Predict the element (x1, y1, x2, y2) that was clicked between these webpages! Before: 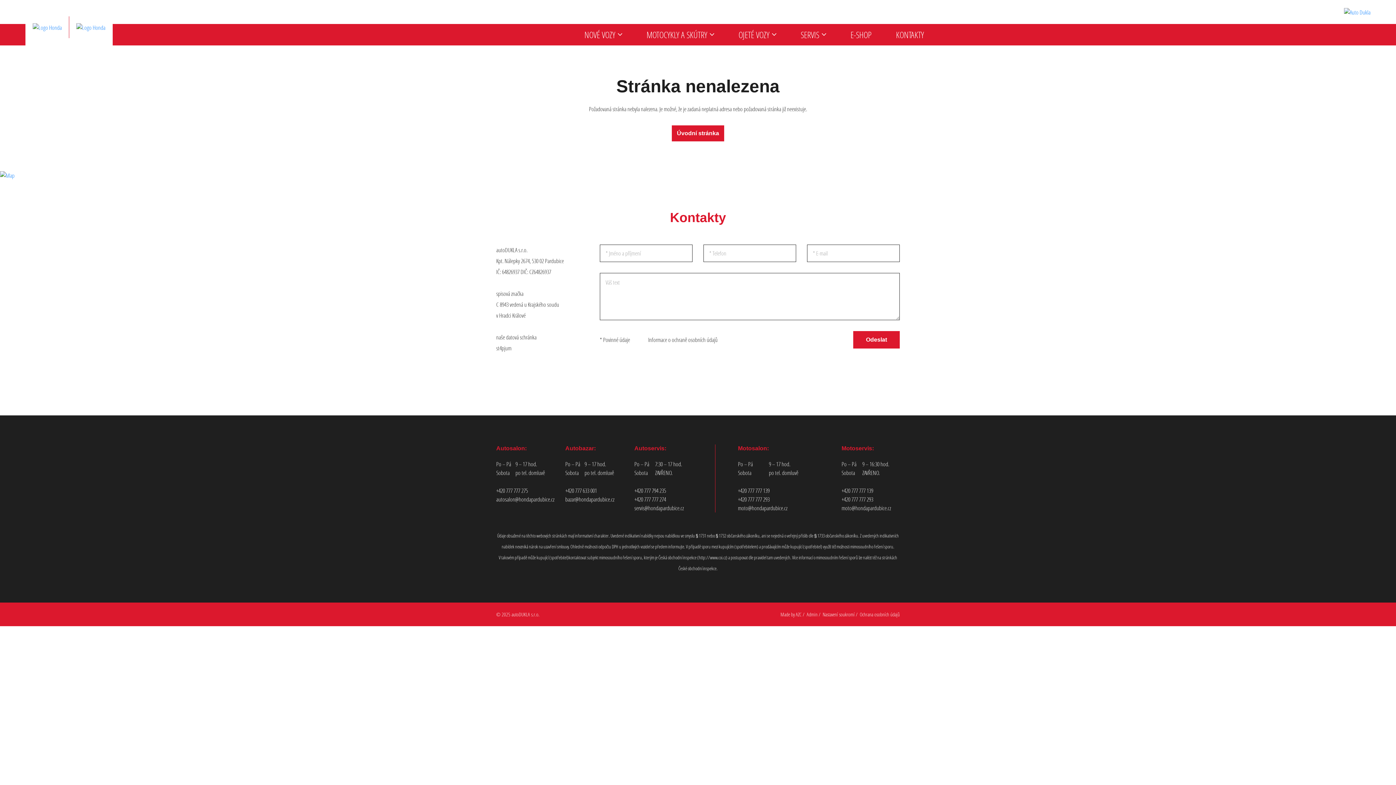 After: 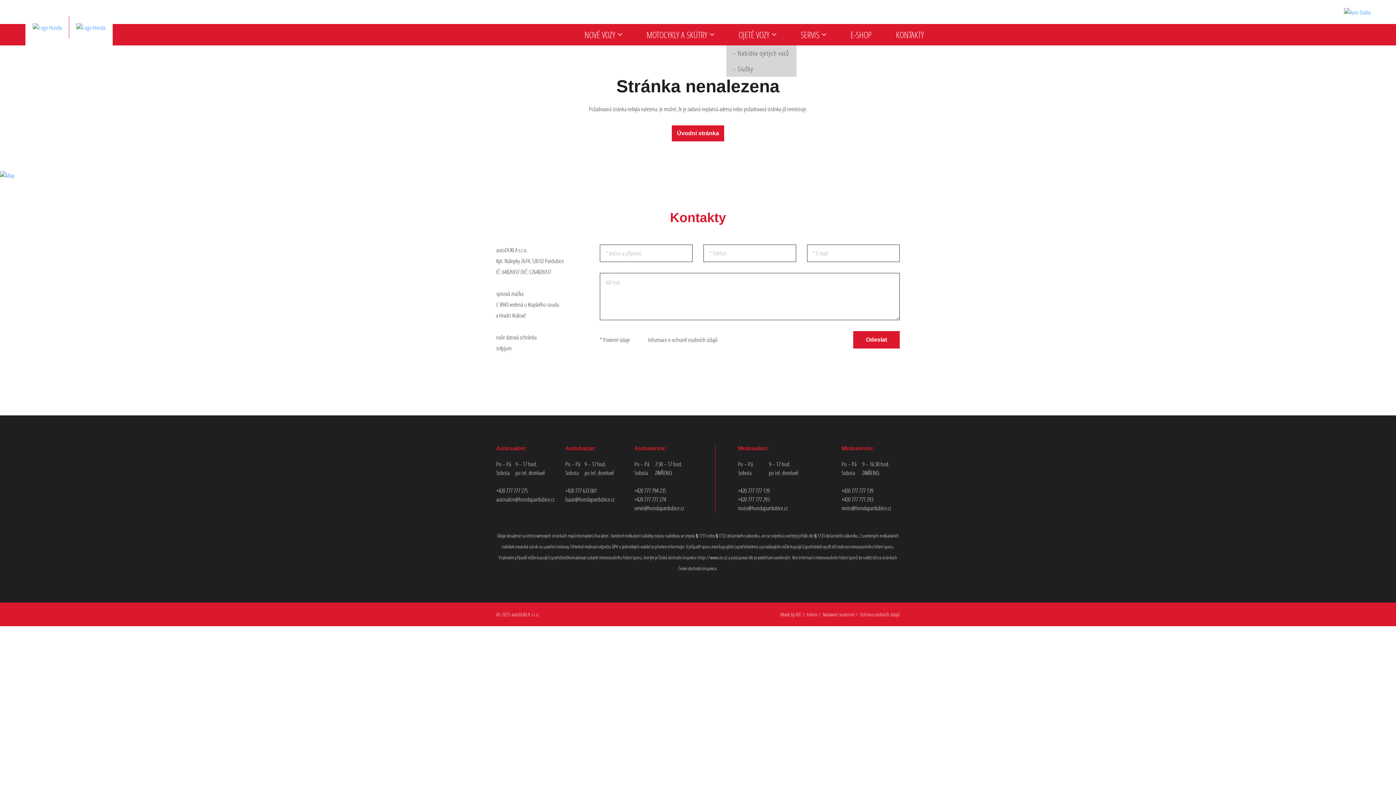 Action: label: OJETÉ VOZY  bbox: (726, 23, 788, 45)